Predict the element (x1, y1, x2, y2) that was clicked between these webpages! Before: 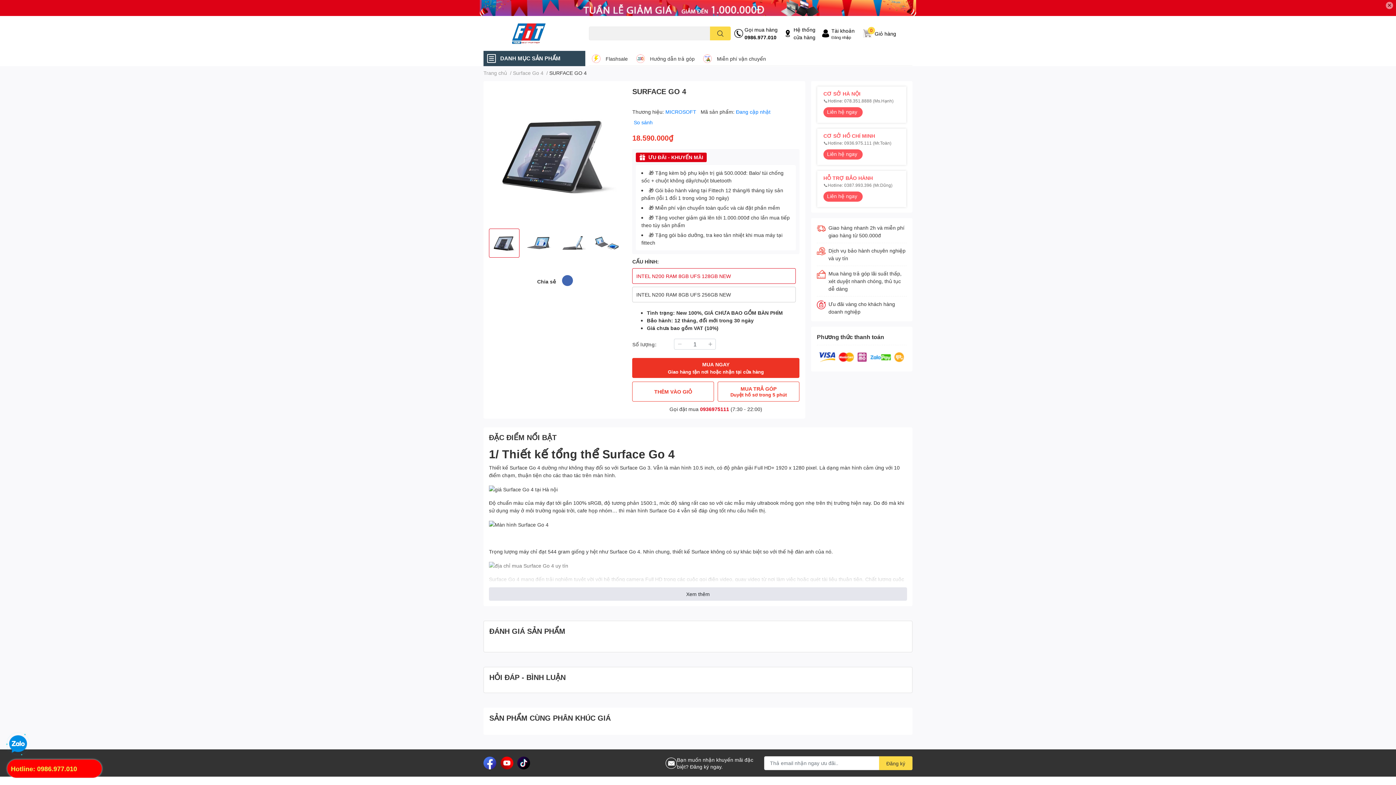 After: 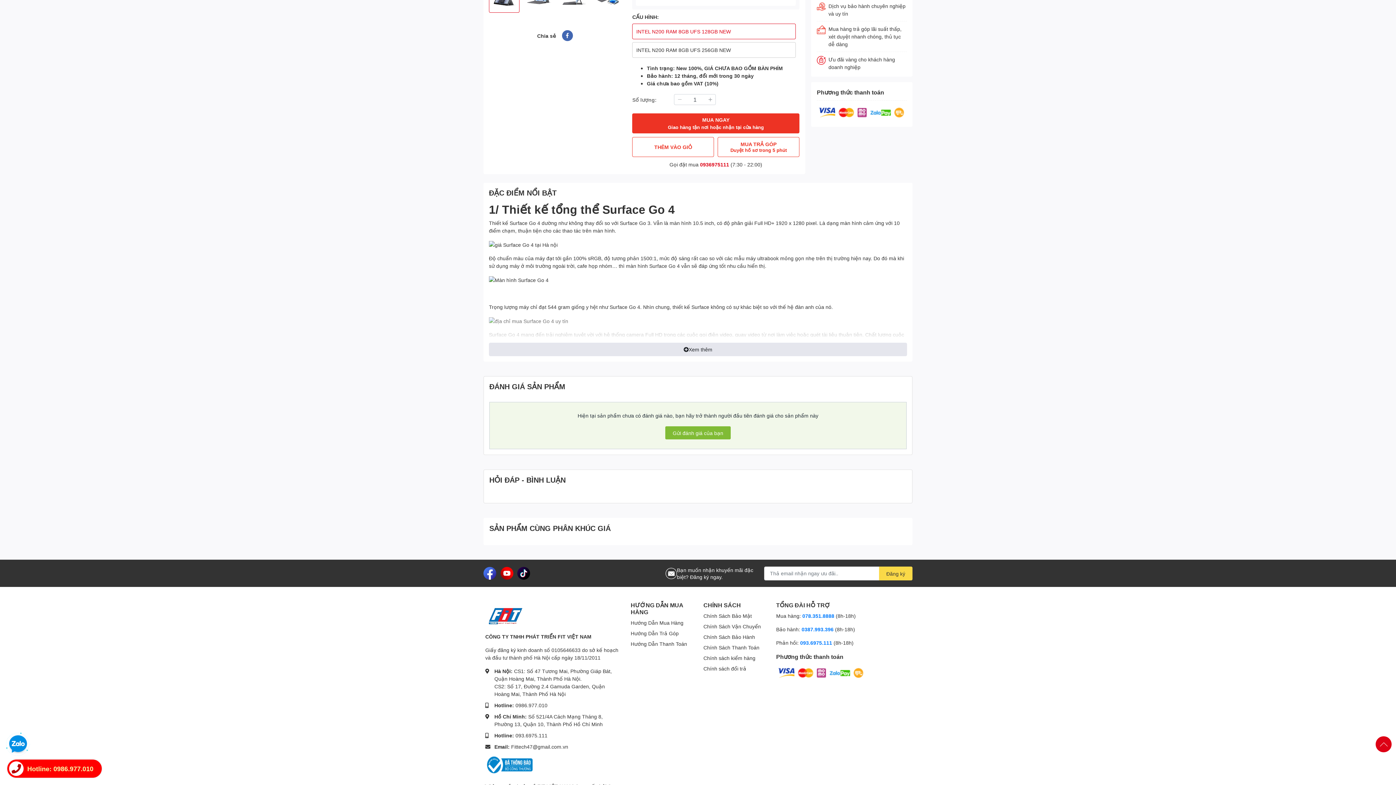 Action: bbox: (500, 757, 513, 769)